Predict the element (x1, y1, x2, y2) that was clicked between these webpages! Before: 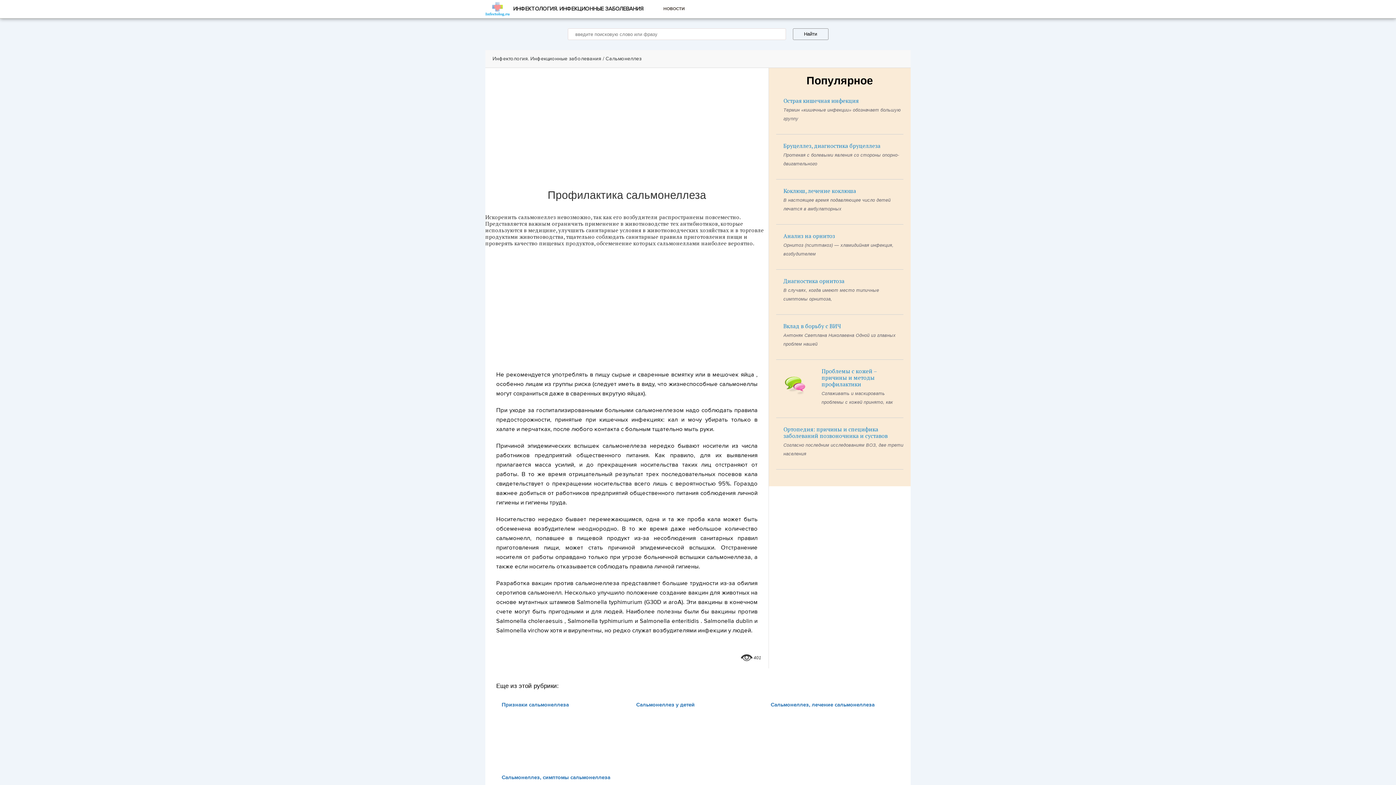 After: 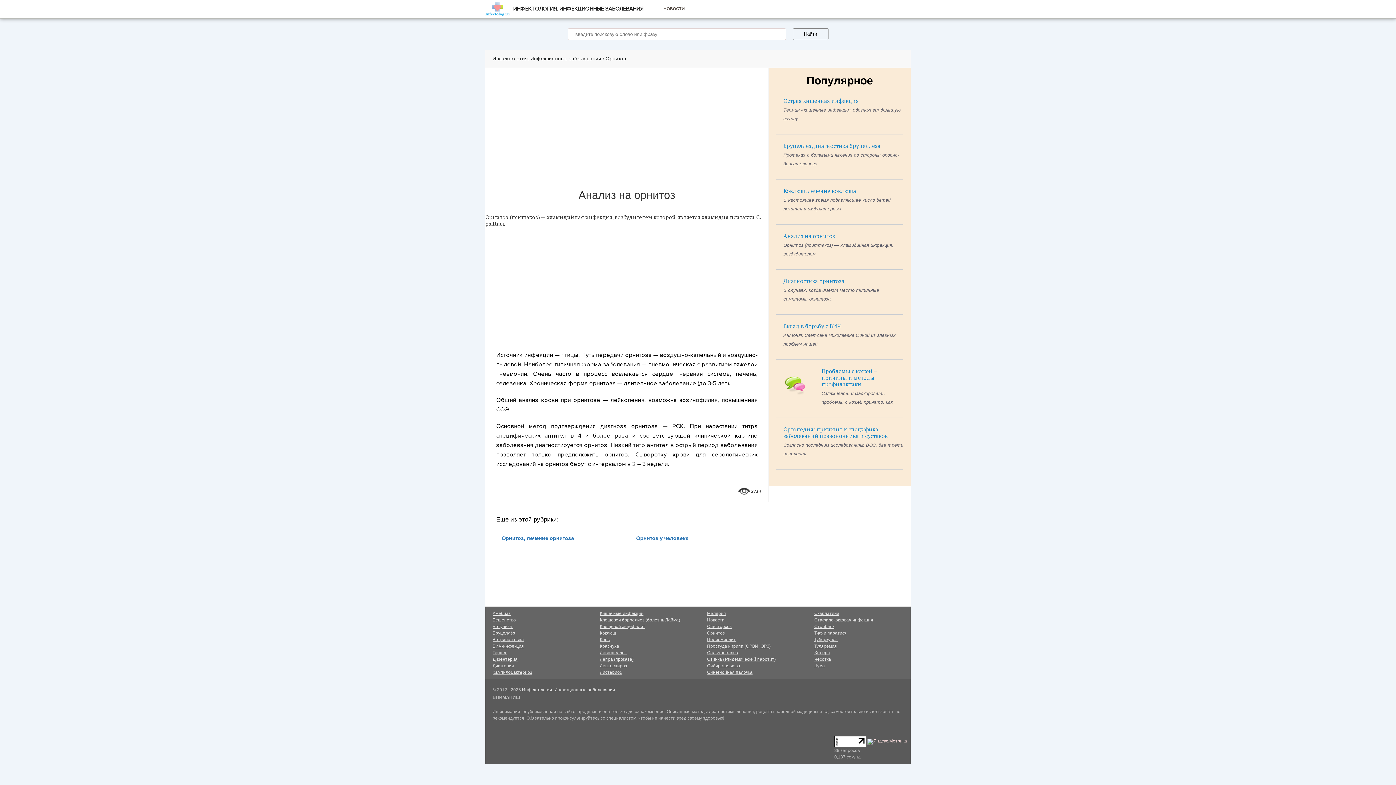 Action: bbox: (783, 241, 903, 258) label: Орнитоз (пситтакоз) — хламидийная инфекция, воз­будителем